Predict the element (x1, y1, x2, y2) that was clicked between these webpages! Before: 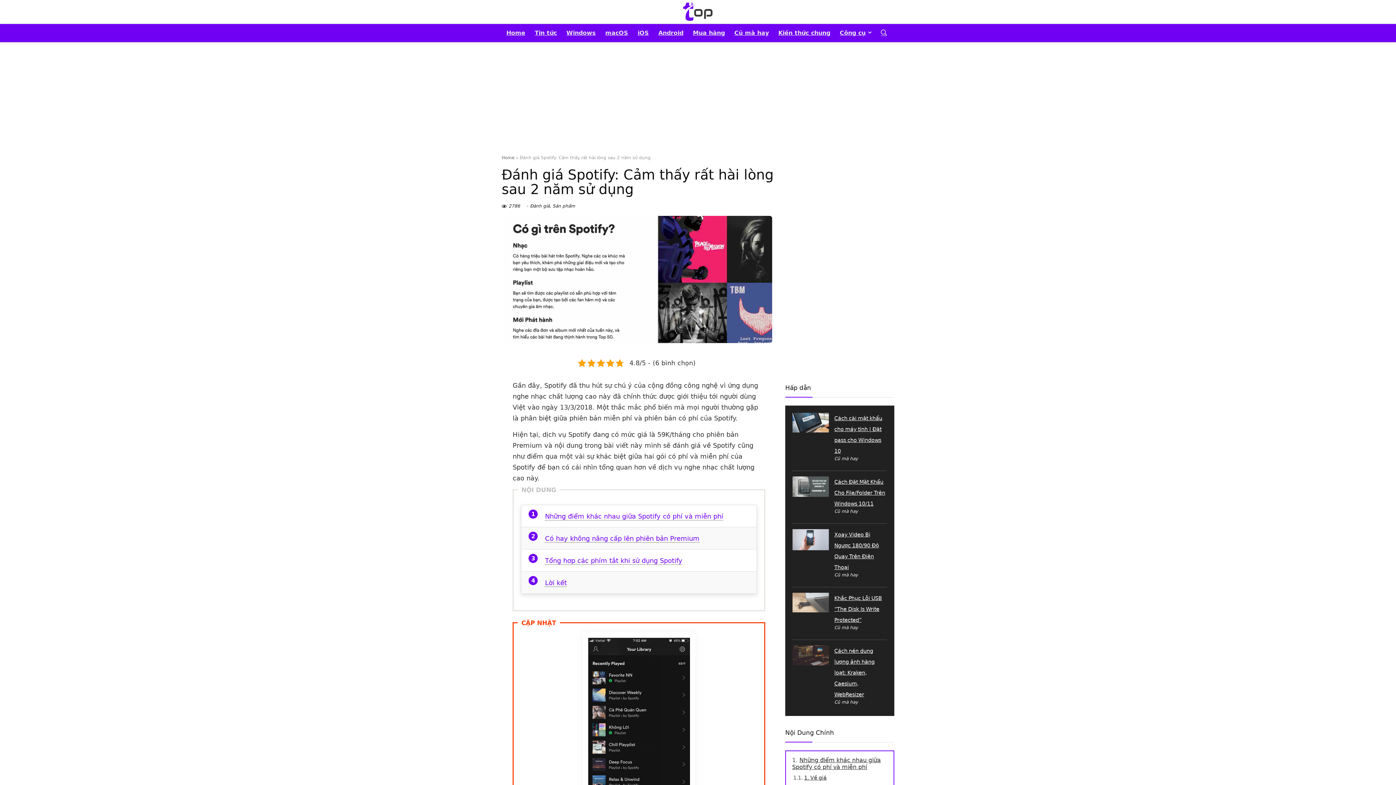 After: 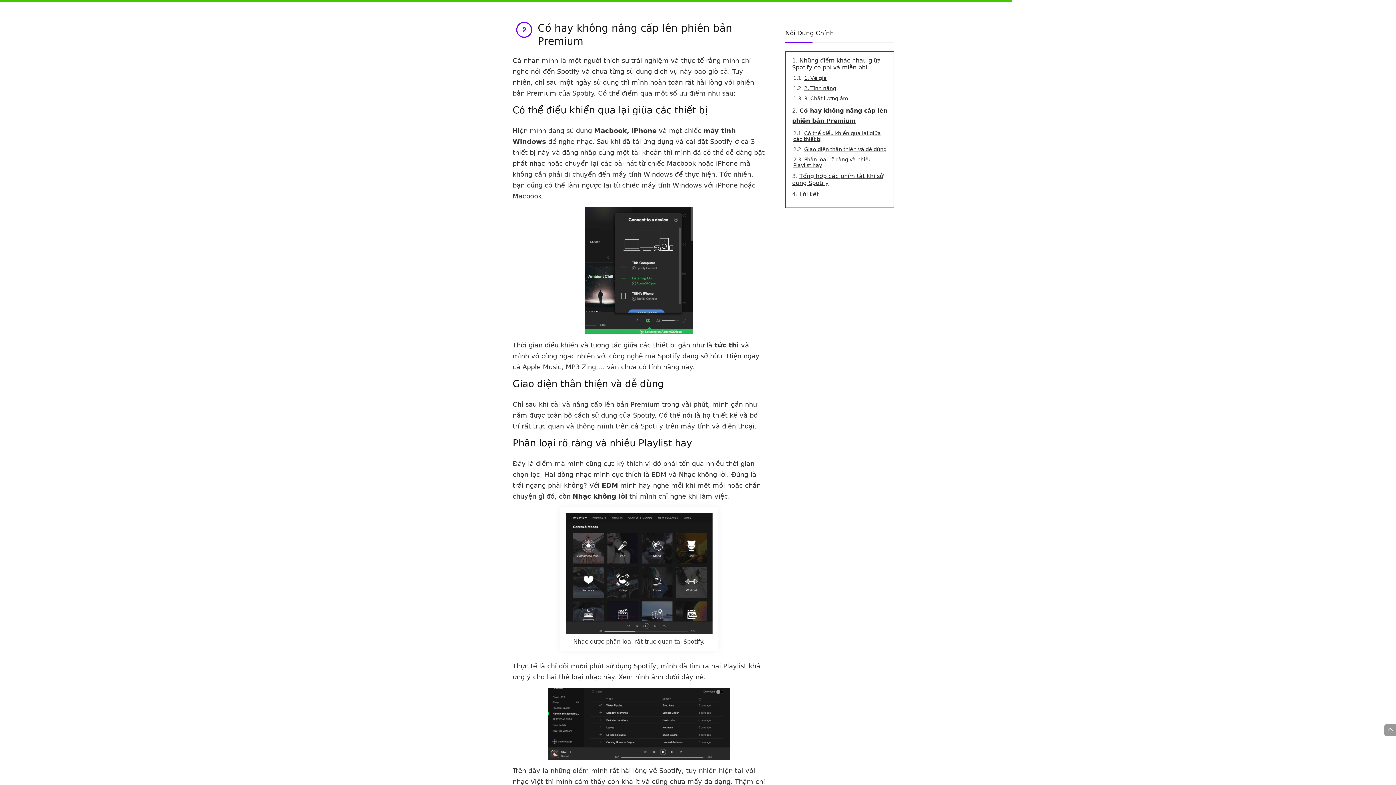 Action: bbox: (545, 534, 699, 542) label: Có hay không nâng cấp lên phiên bản Premium